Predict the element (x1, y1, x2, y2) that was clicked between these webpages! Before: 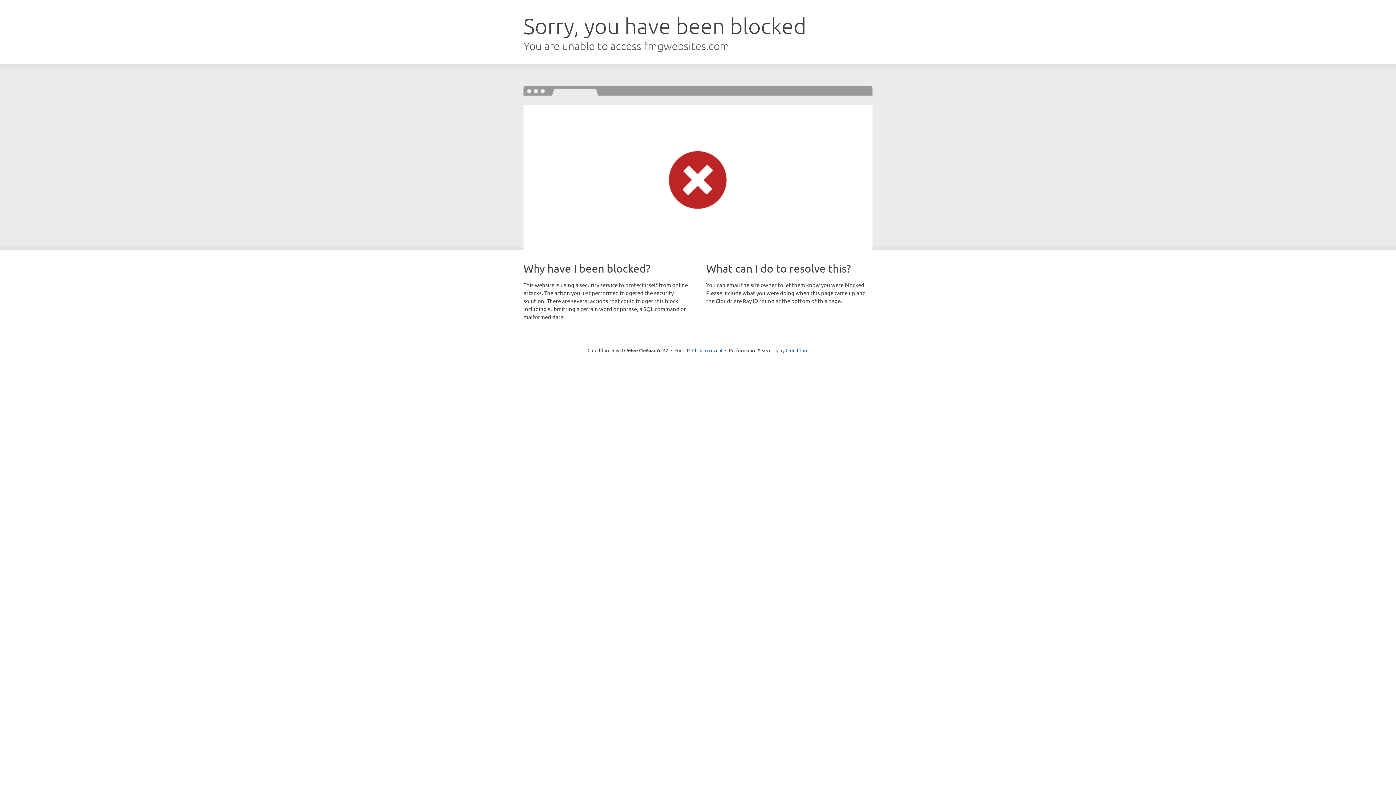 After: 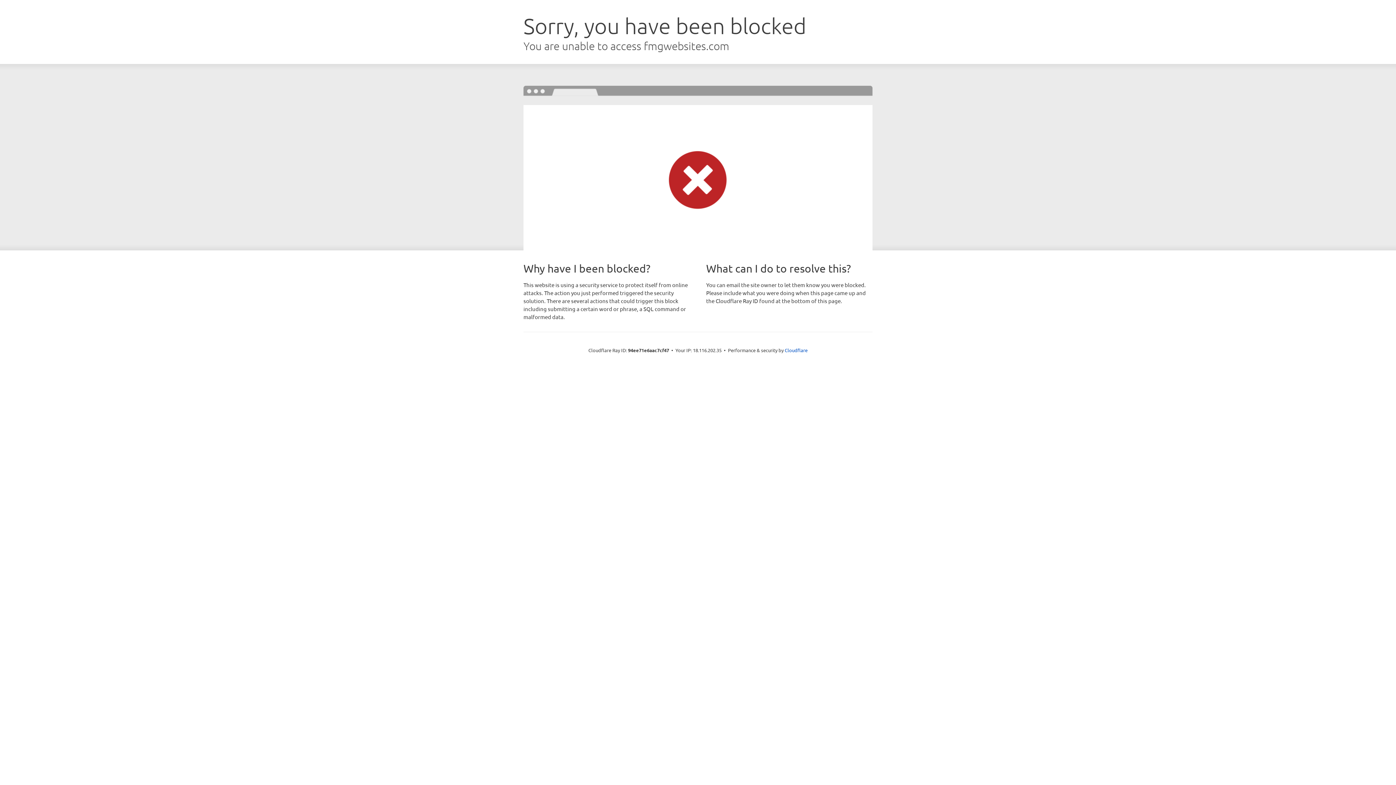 Action: bbox: (692, 346, 722, 353) label: Click to reveal